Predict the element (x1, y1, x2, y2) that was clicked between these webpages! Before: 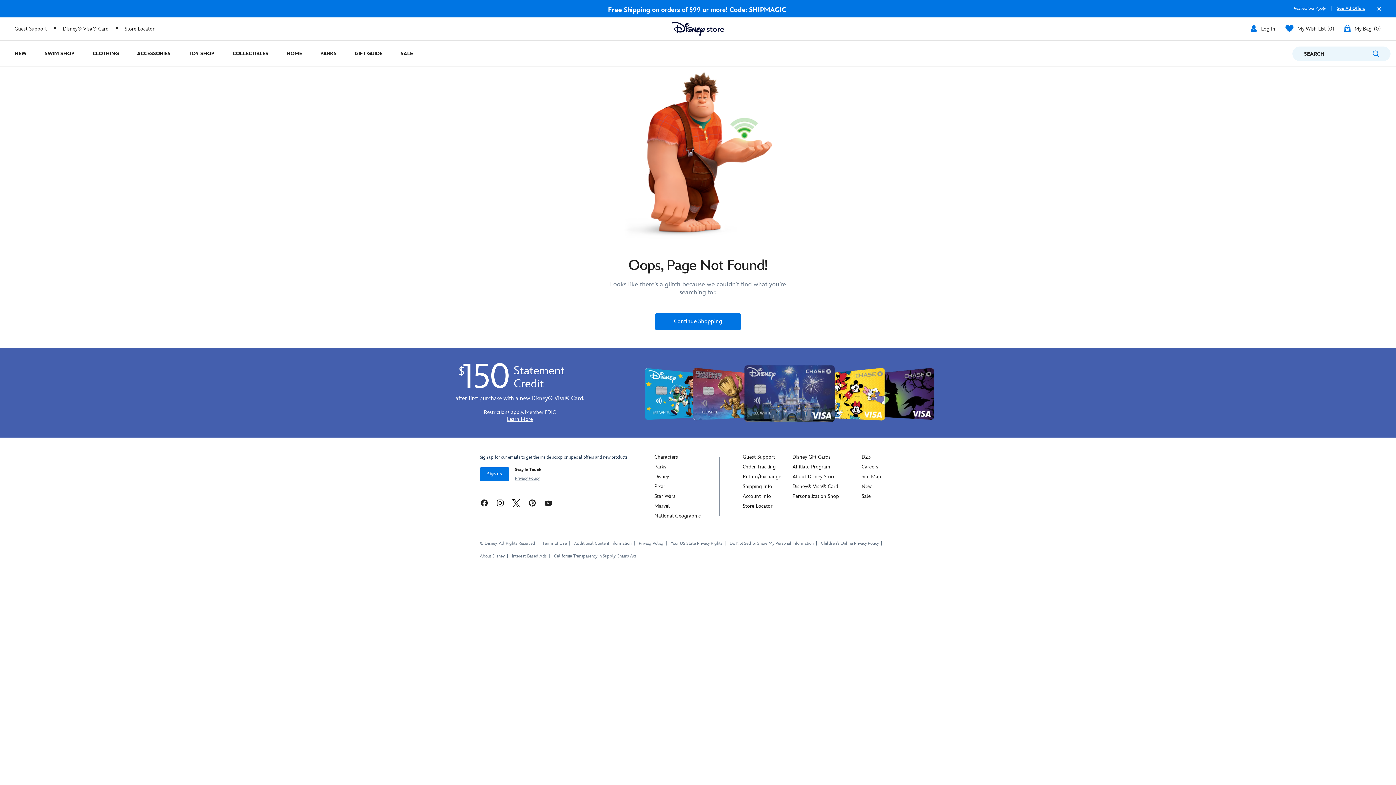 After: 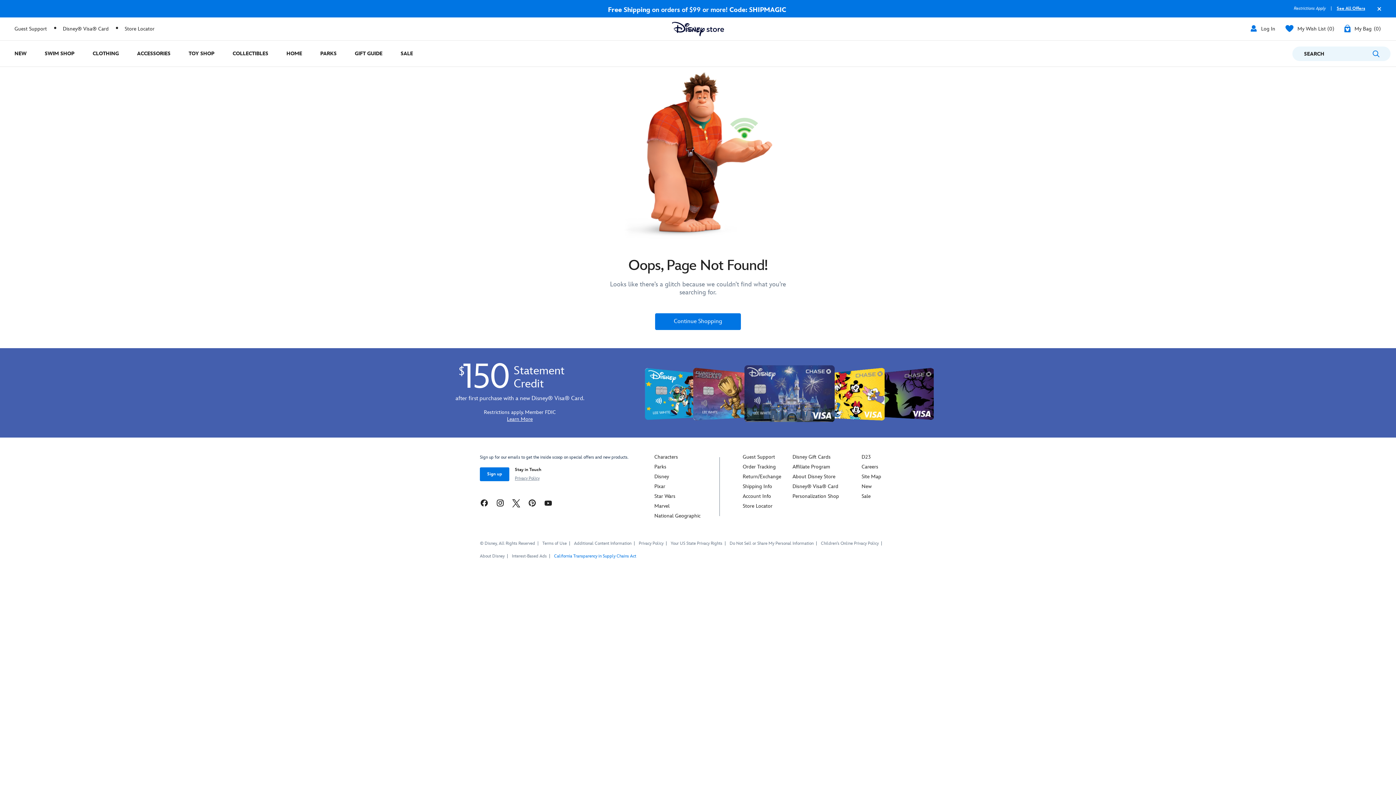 Action: label: California Transparency in Supply Chains Act bbox: (554, 553, 636, 560)